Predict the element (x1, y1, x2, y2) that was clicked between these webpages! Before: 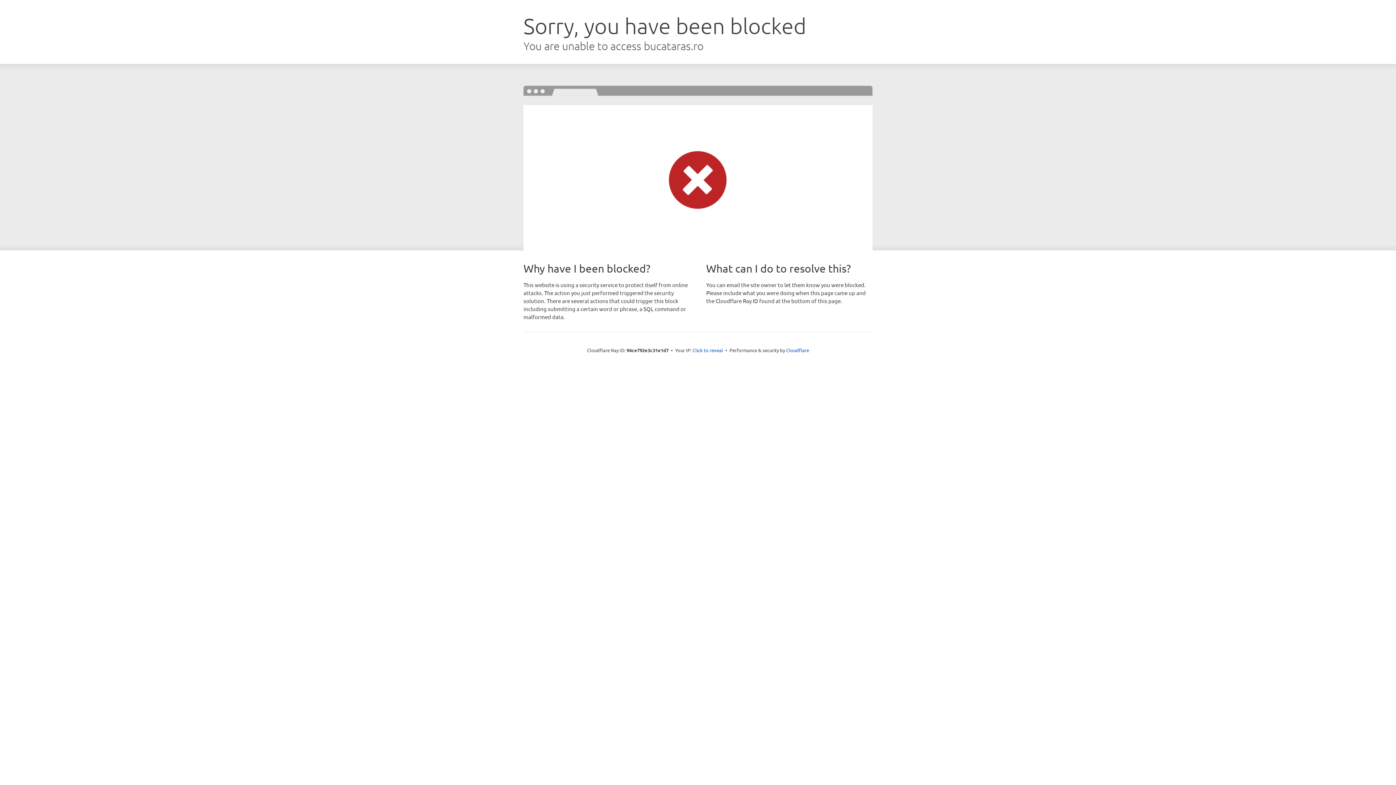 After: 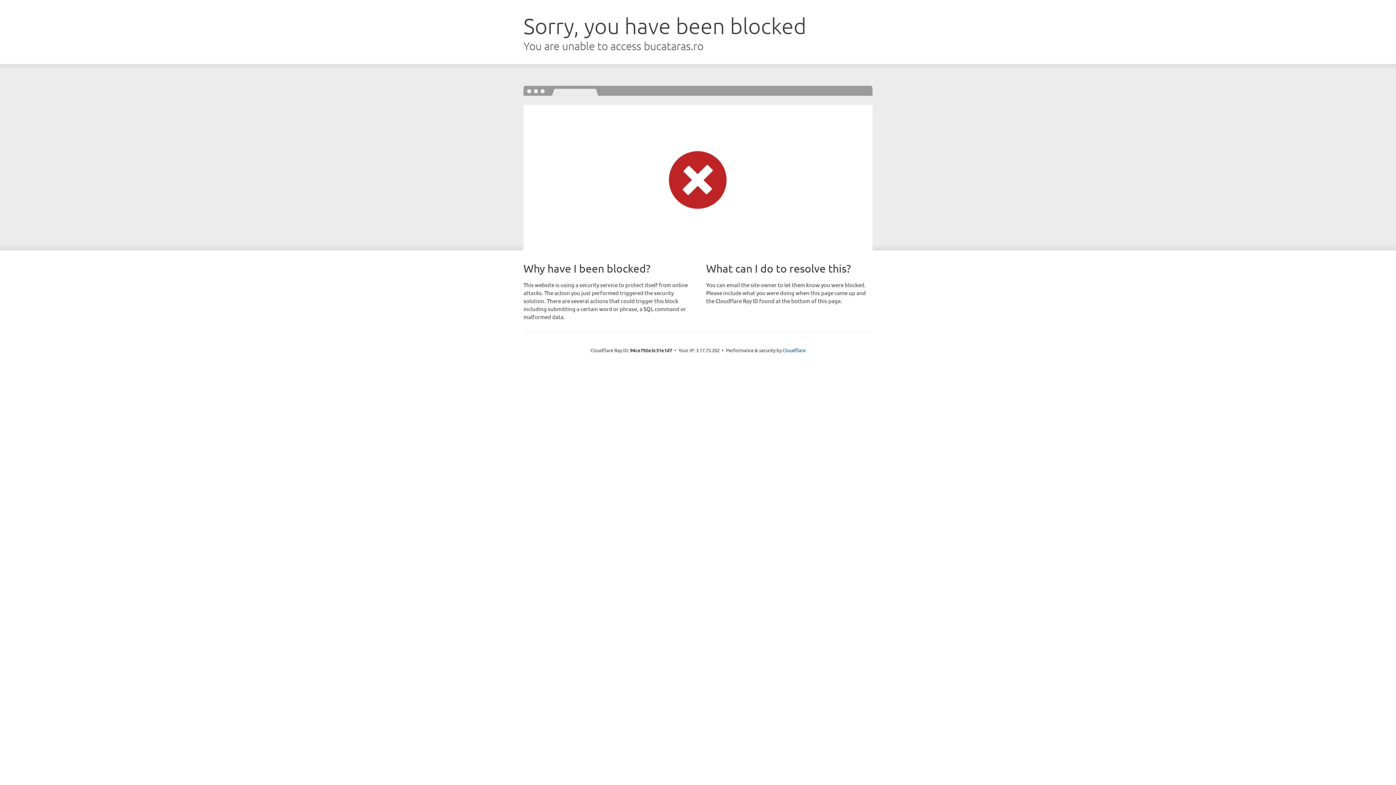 Action: label: Click to reveal bbox: (692, 346, 723, 353)